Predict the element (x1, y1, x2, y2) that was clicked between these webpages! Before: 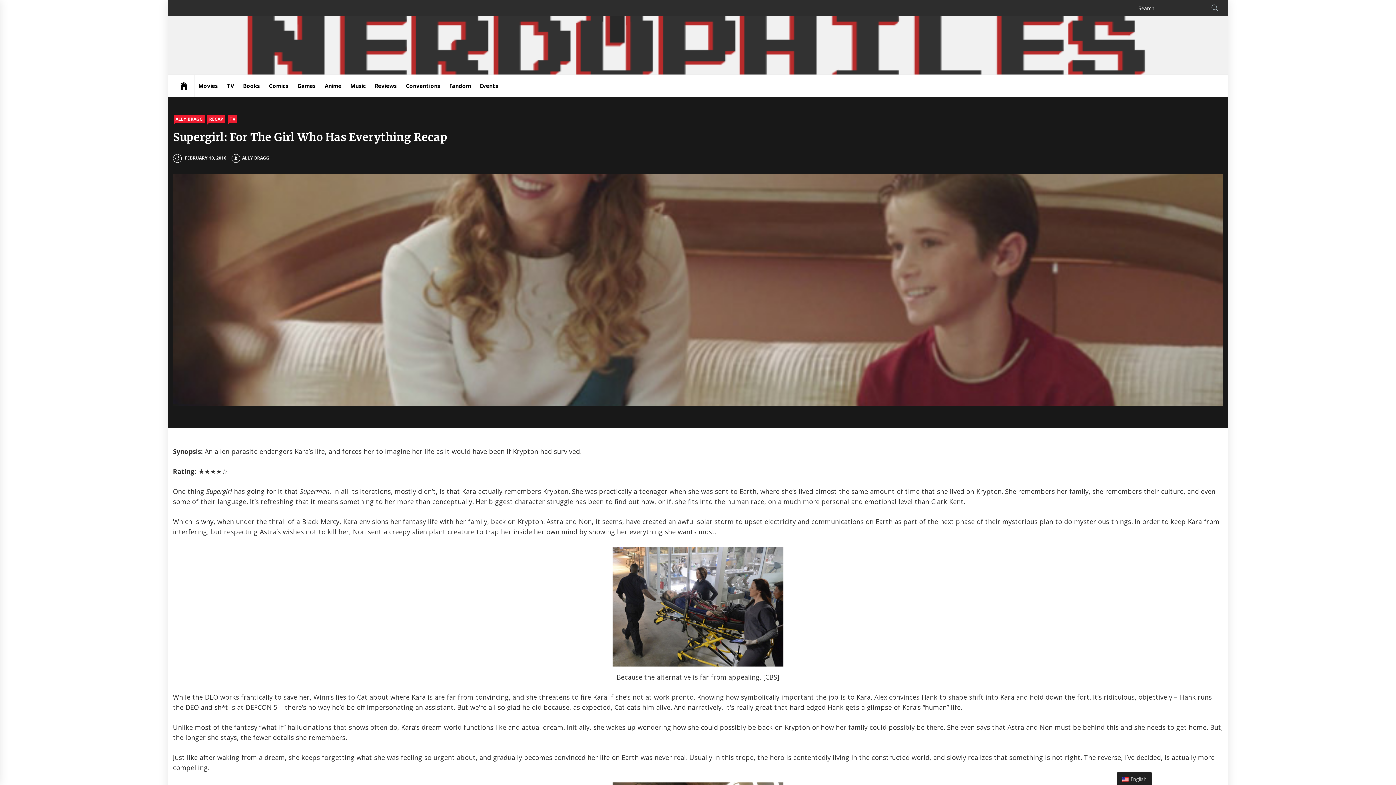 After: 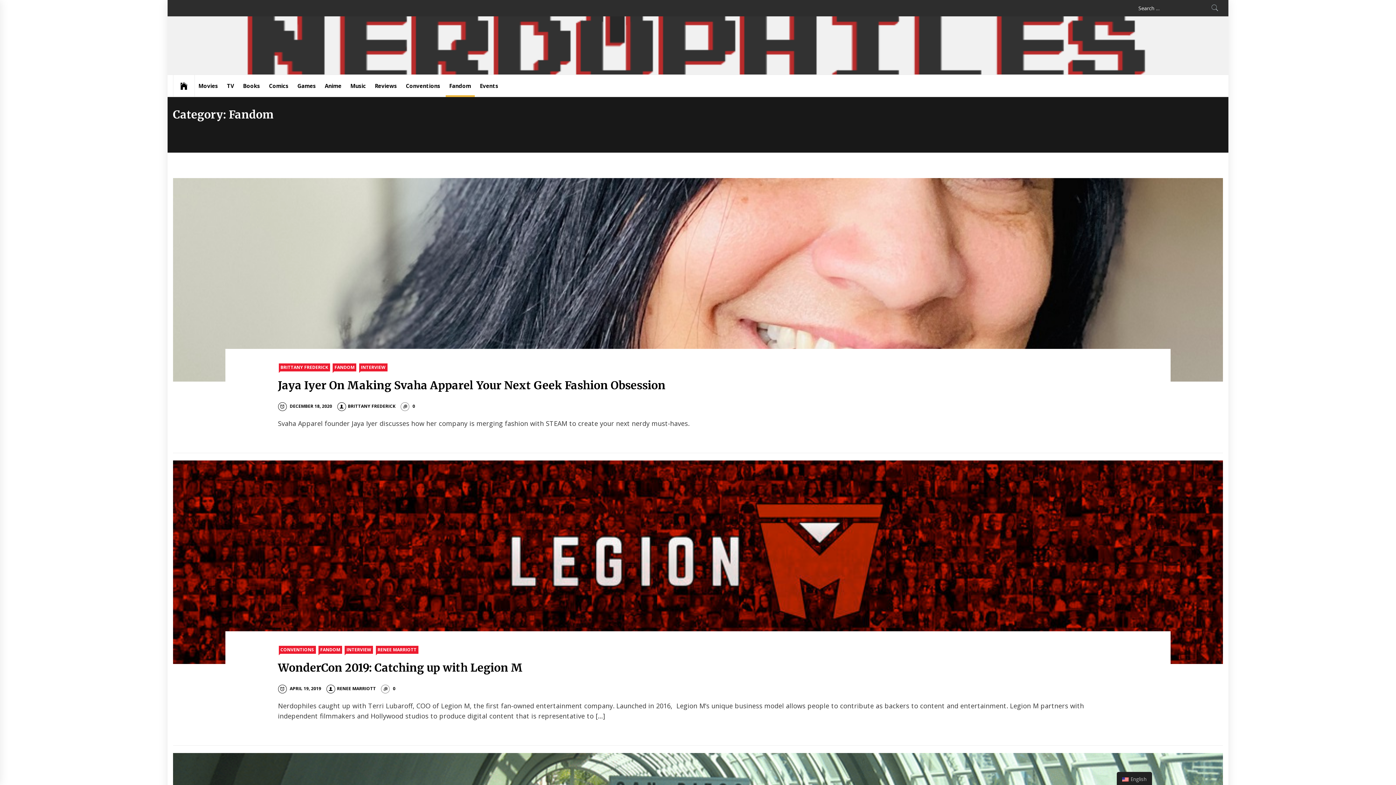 Action: bbox: (445, 74, 474, 96) label: Fandom